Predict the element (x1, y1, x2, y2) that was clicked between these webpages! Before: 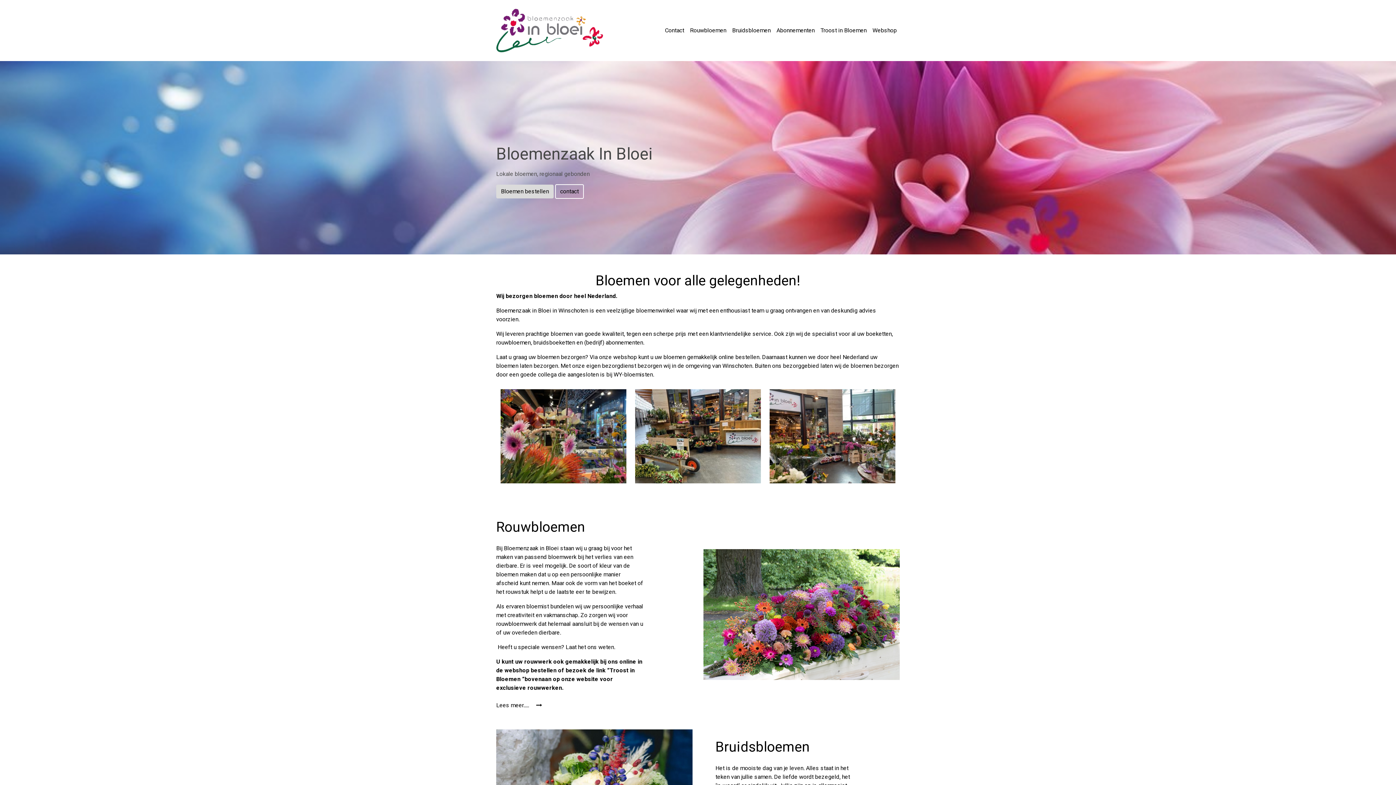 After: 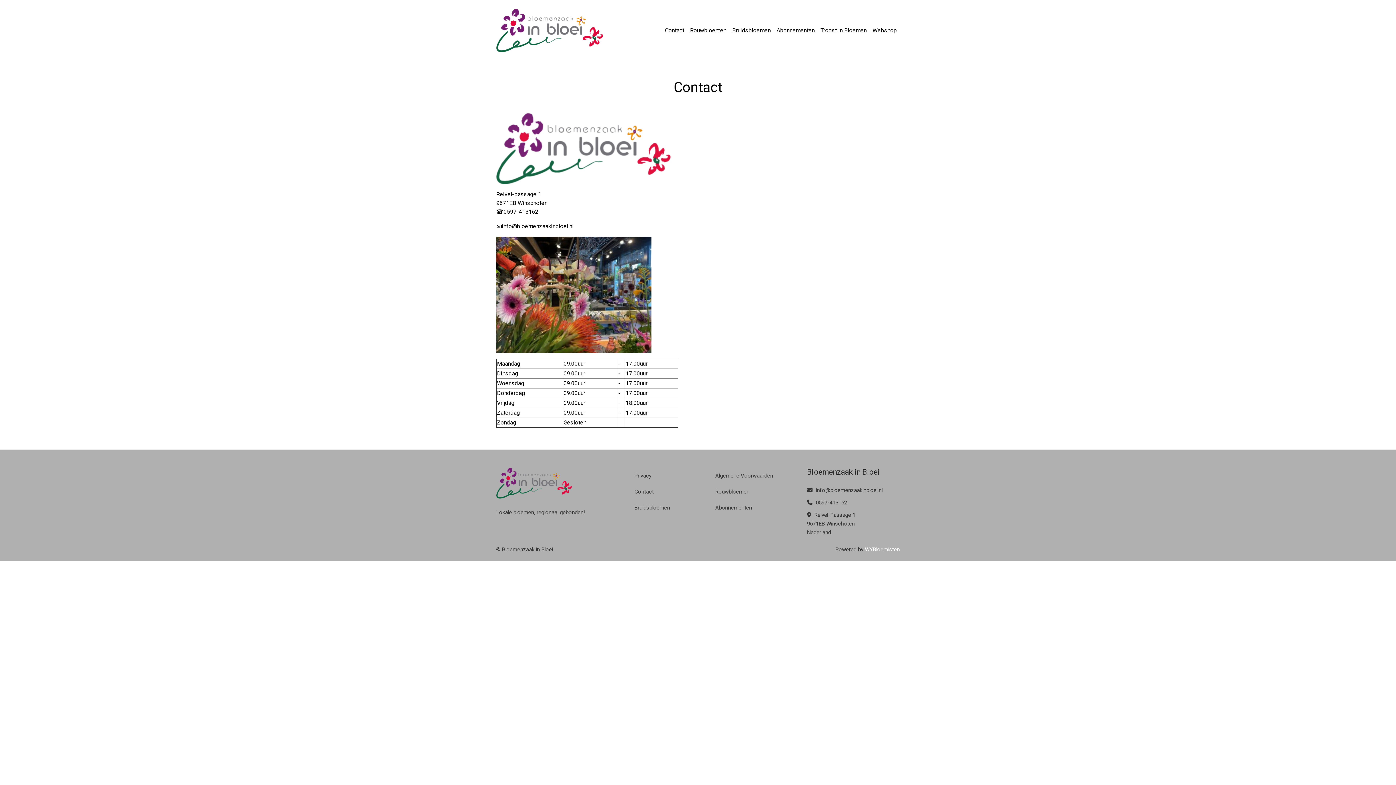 Action: bbox: (555, 184, 584, 198) label: contact